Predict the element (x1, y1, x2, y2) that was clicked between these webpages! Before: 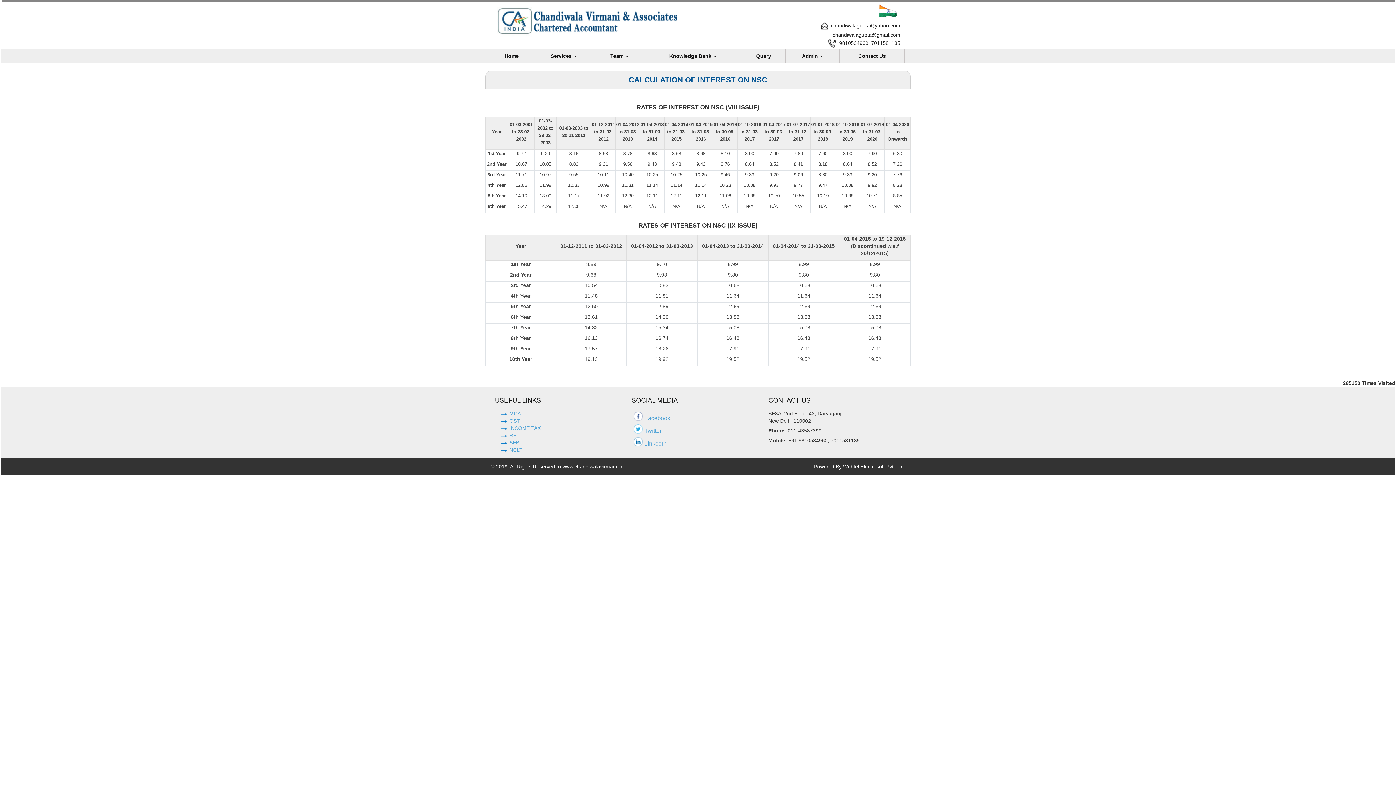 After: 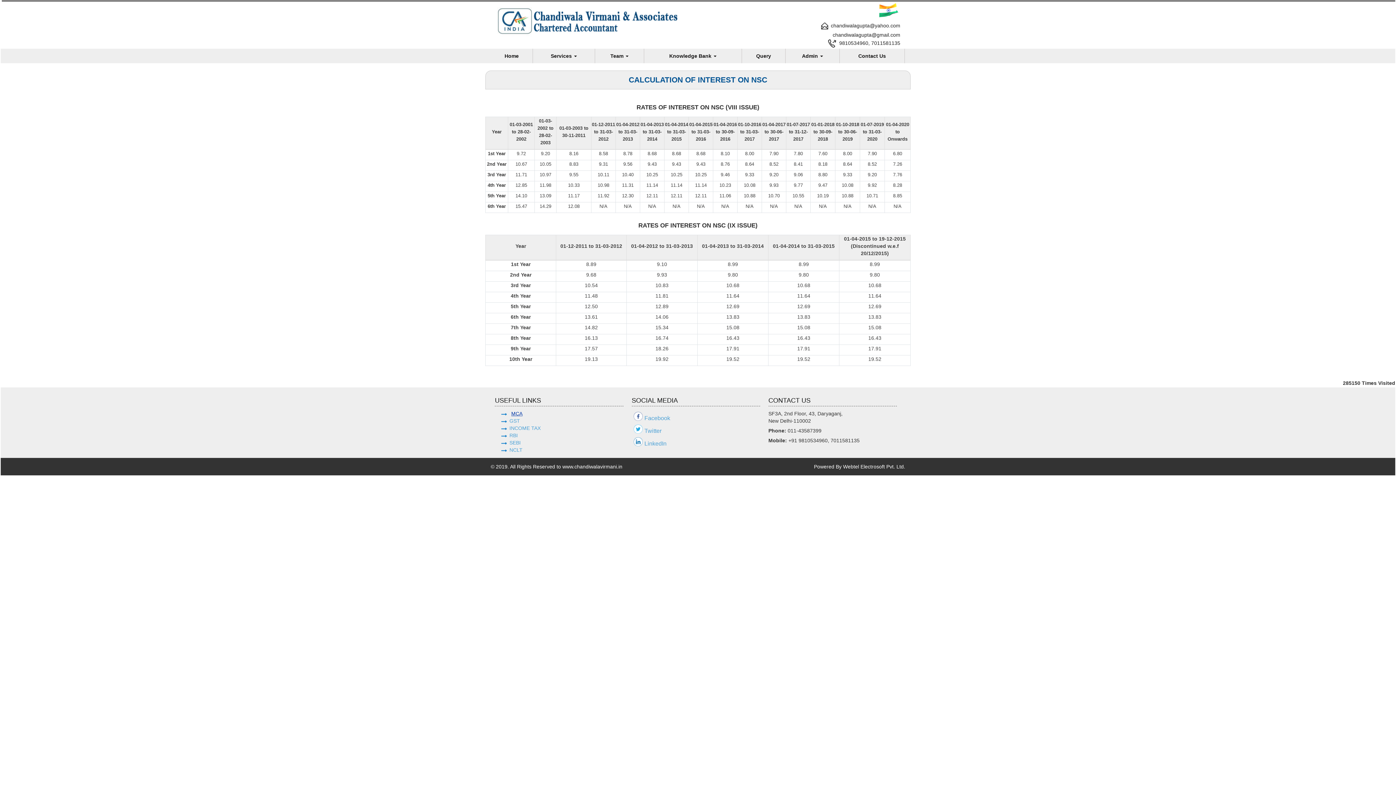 Action: bbox: (509, 411, 520, 416) label: MCA